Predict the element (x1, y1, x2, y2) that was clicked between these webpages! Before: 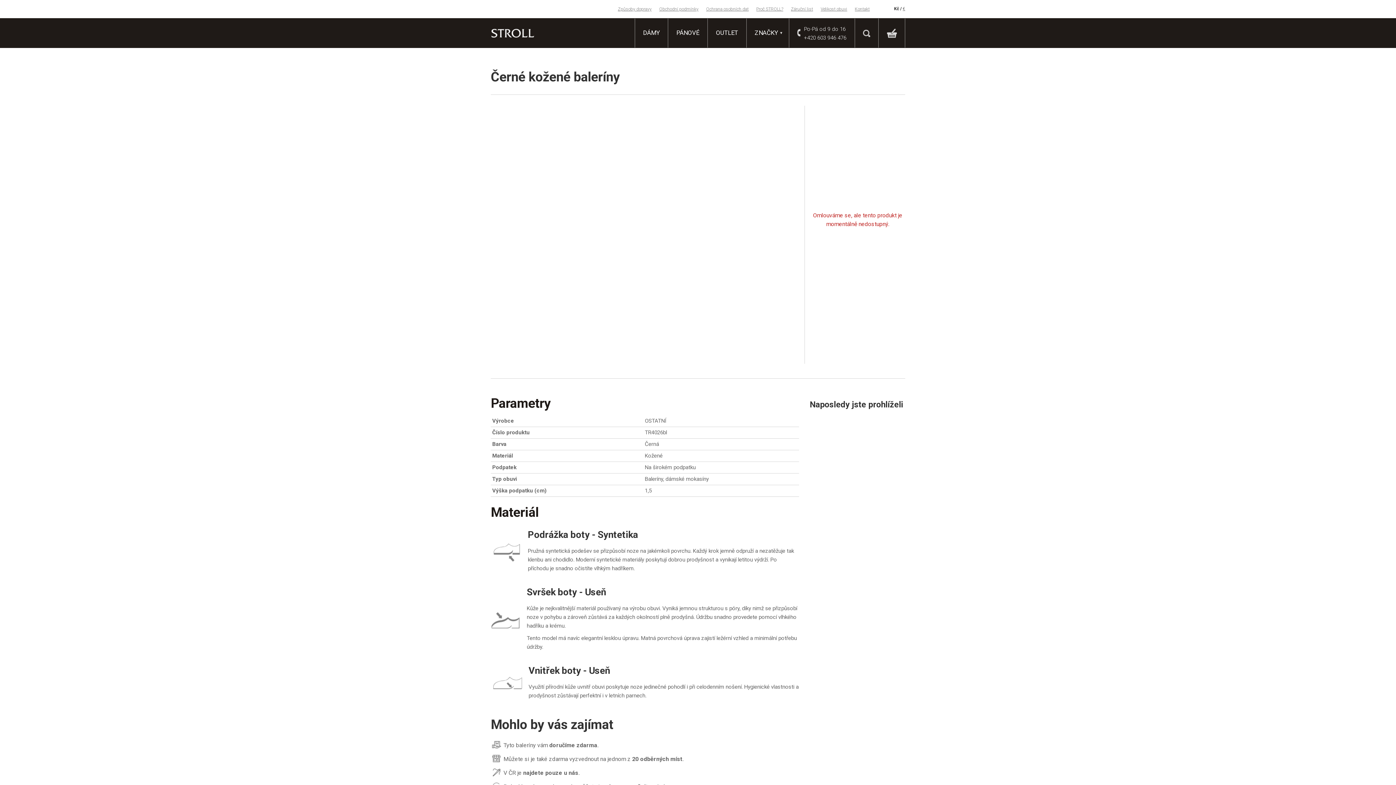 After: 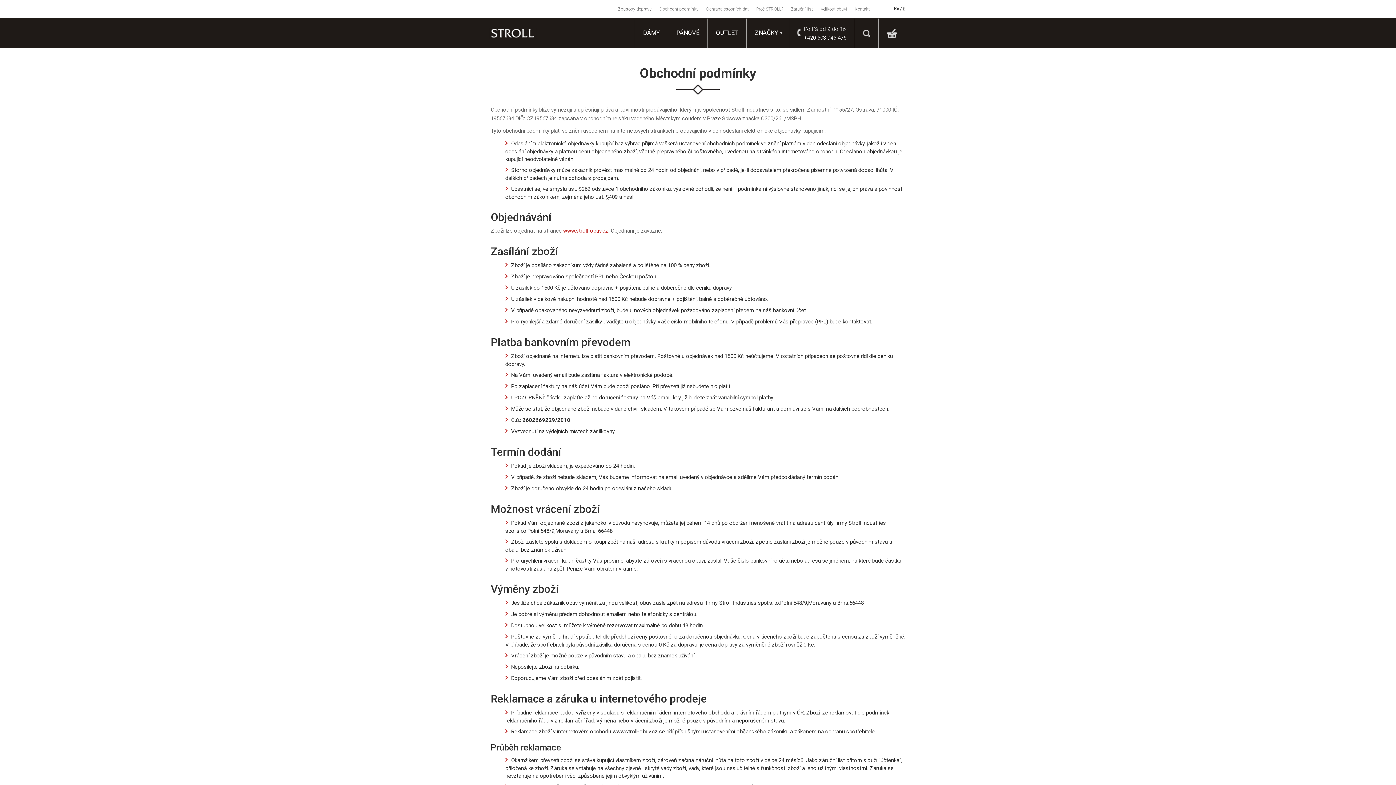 Action: label: Obchodní podmínky bbox: (659, 2, 698, 15)